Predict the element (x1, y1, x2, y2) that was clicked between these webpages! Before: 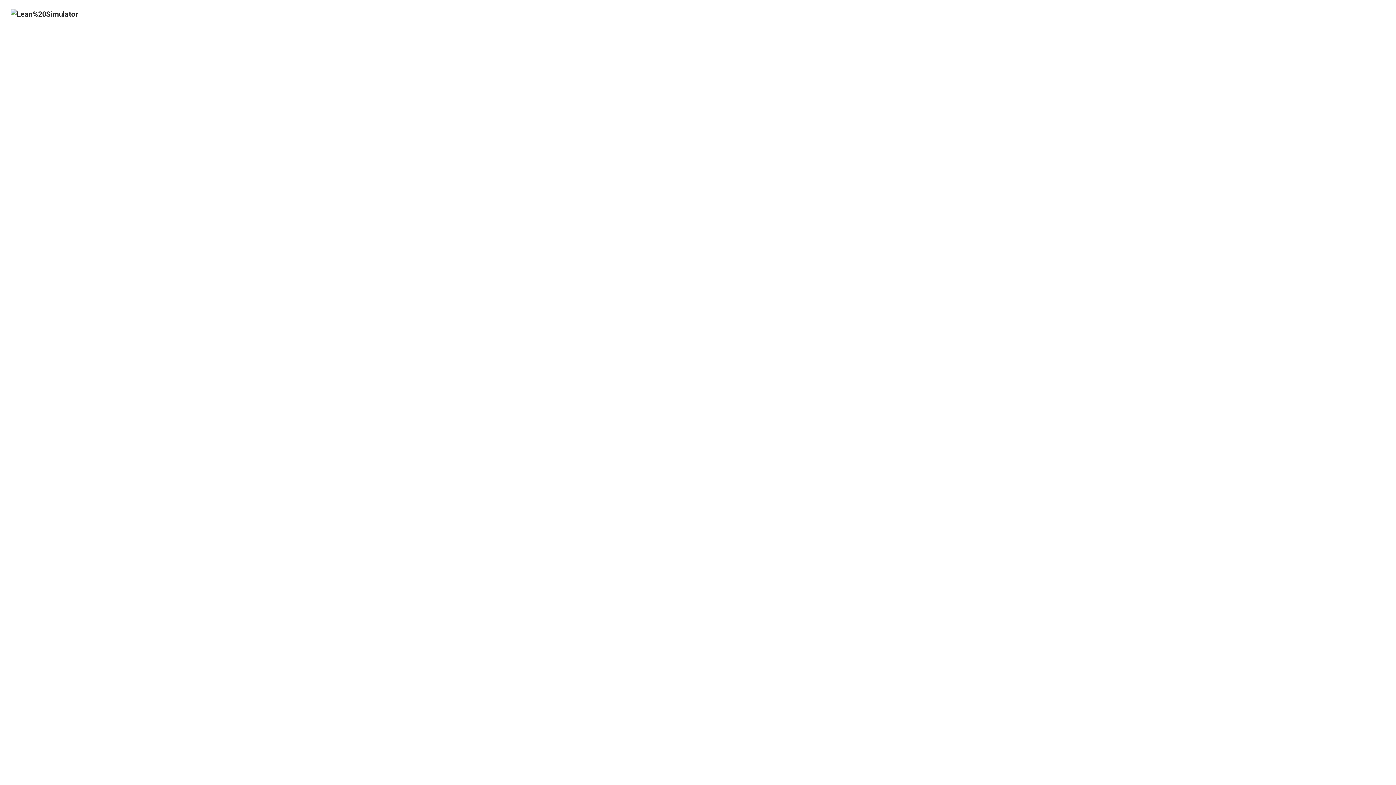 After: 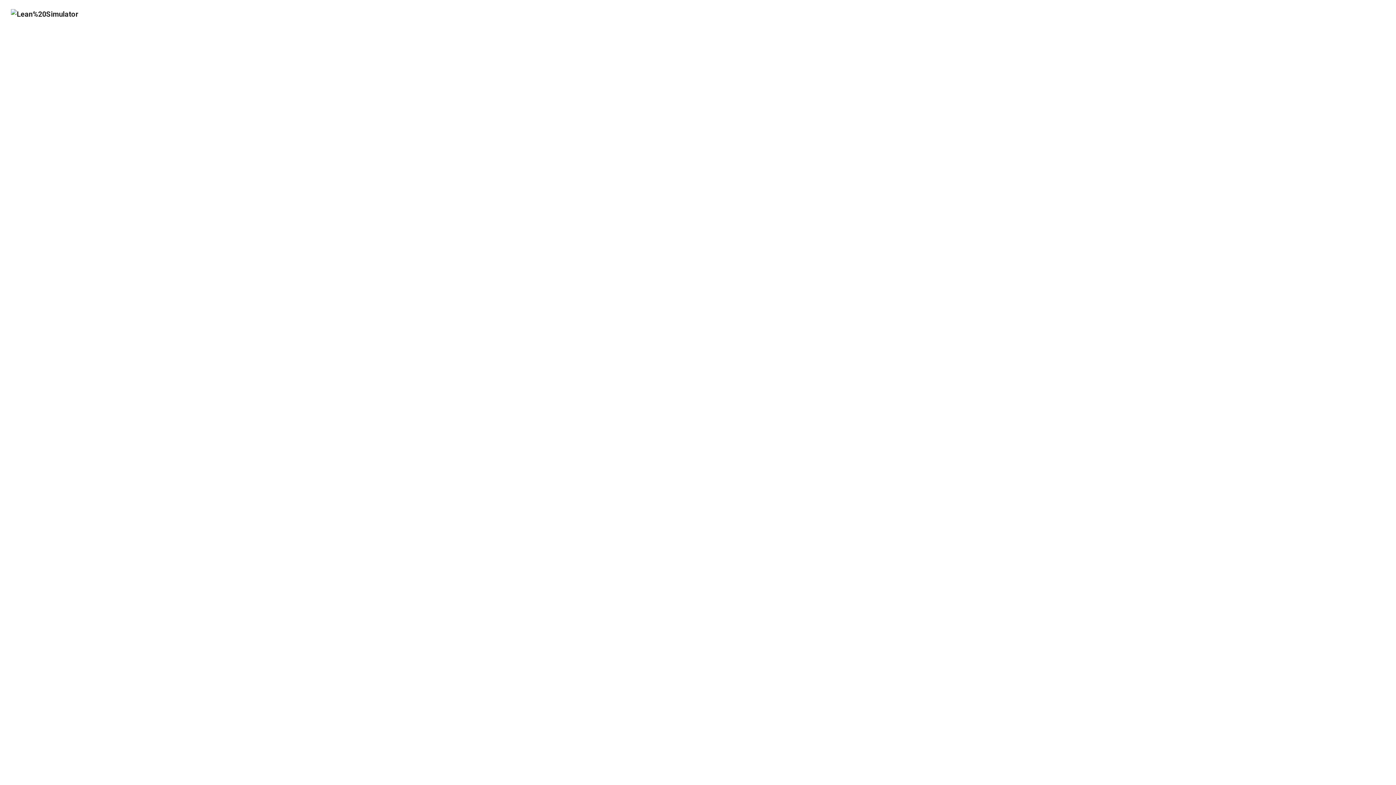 Action: label: WORKPROCESS bbox: (1209, 3, 1257, 36)